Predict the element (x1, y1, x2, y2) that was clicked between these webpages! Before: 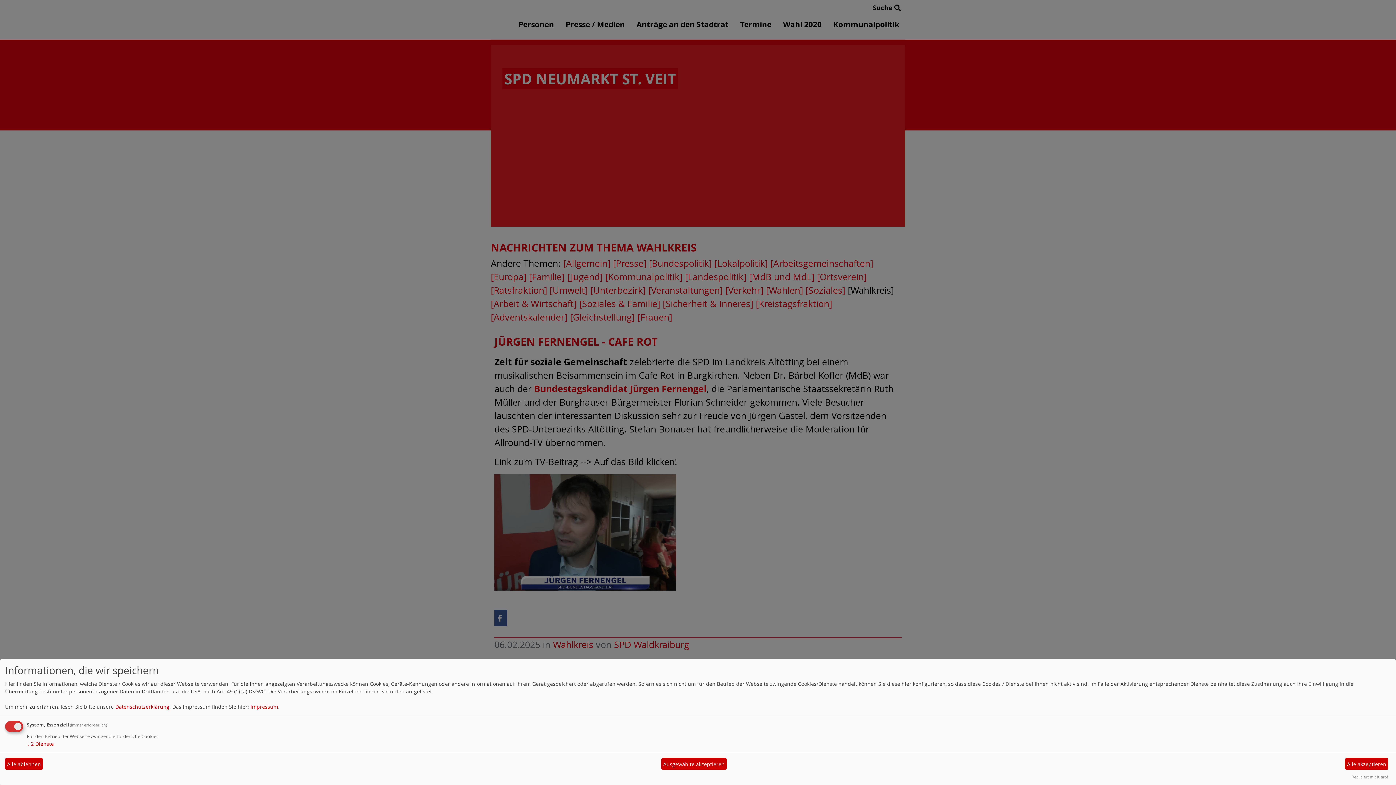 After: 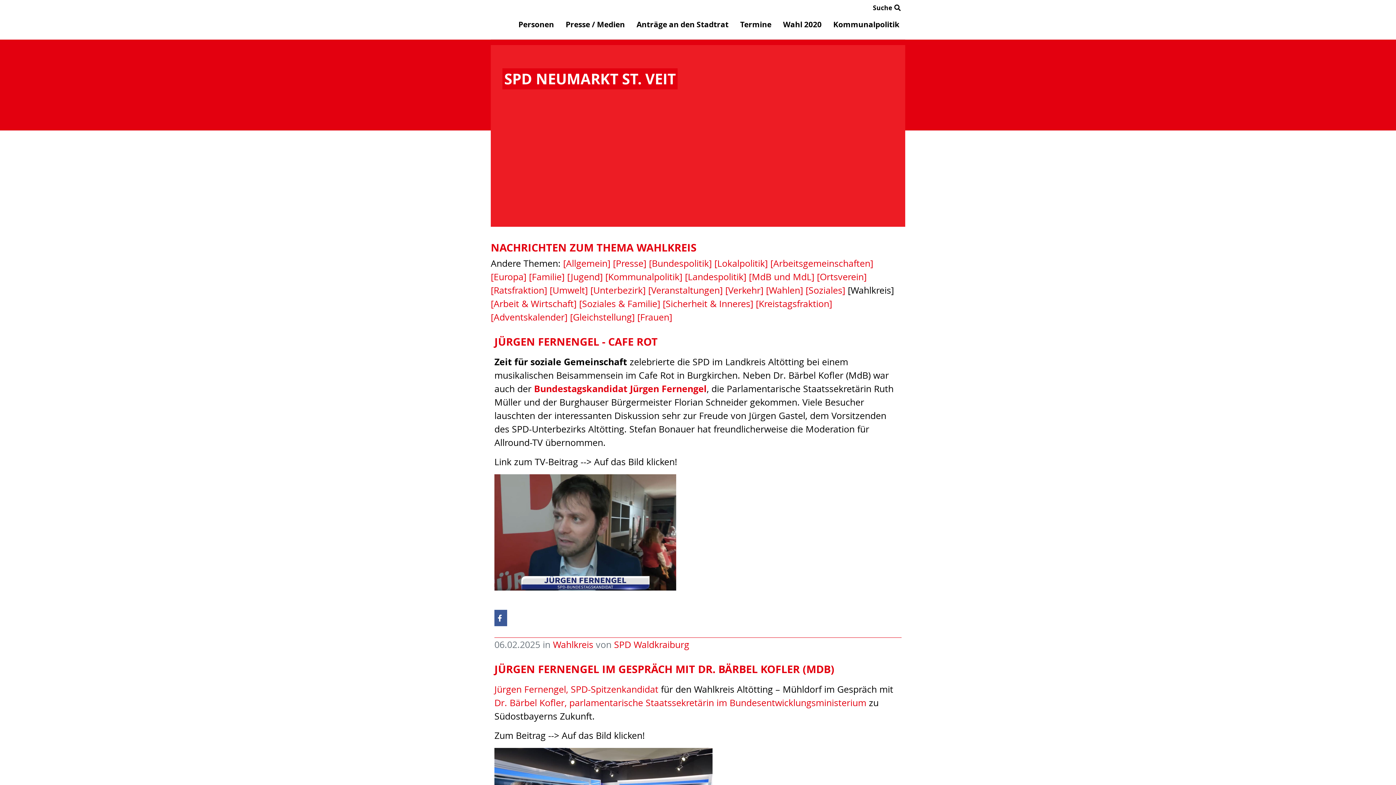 Action: bbox: (5, 758, 42, 770) label: Alle ablehnen